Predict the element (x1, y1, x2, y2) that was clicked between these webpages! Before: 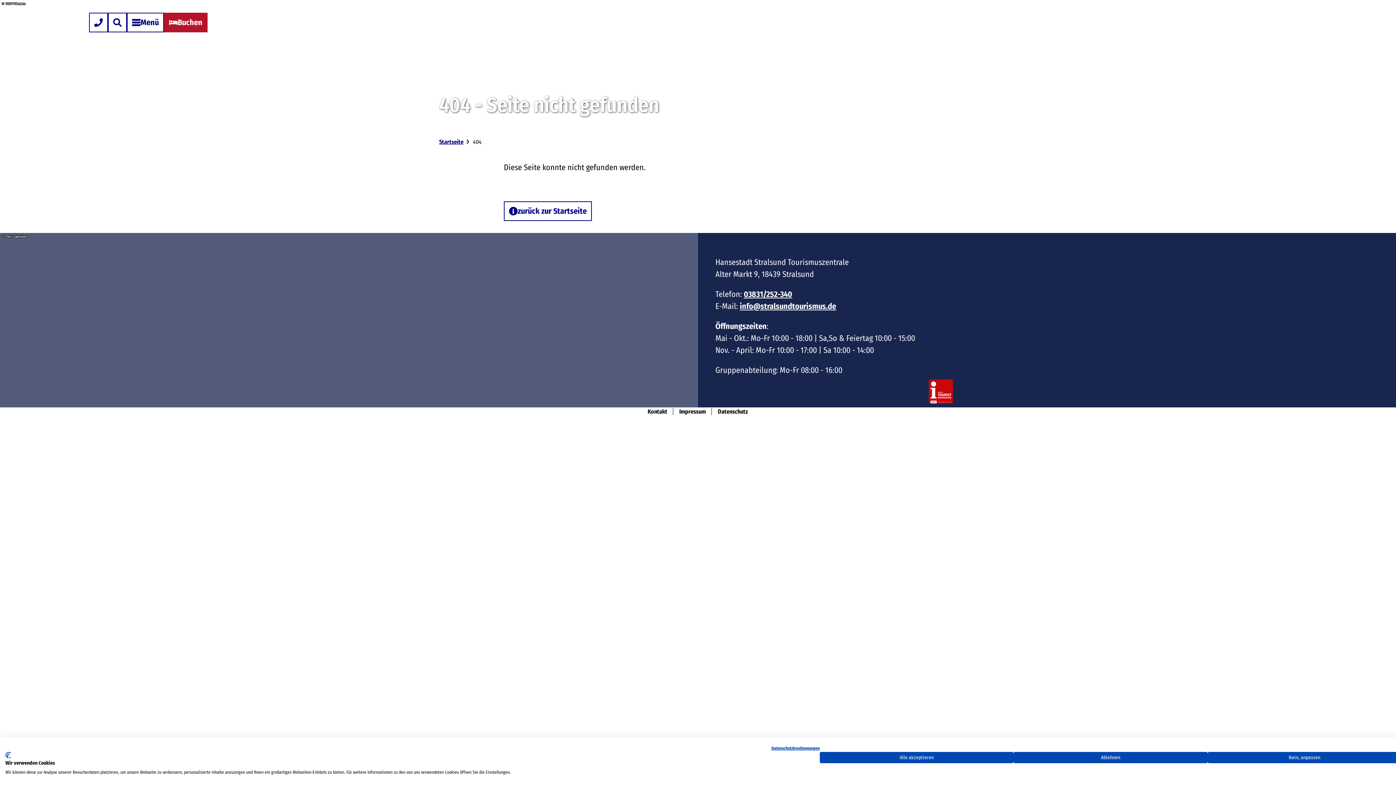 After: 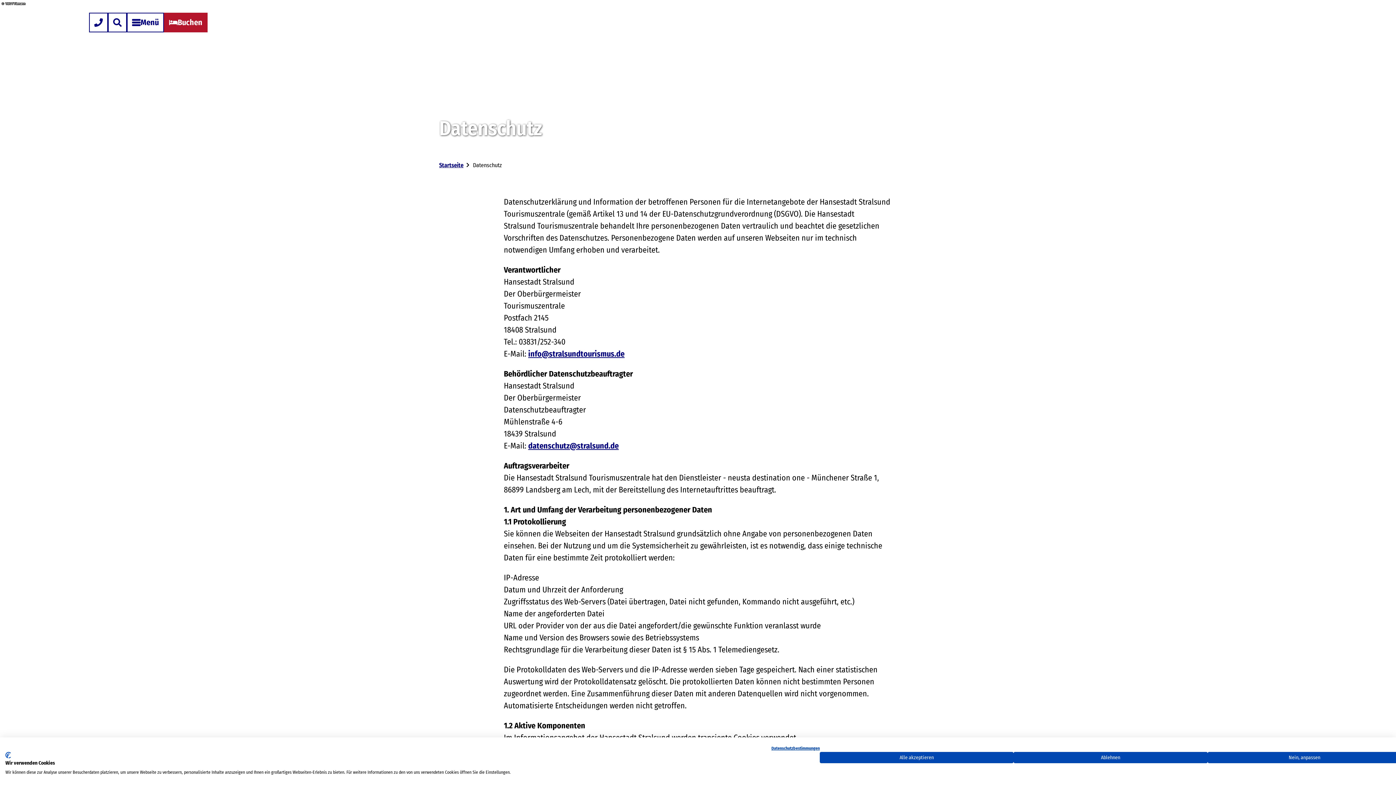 Action: label: Datenschutz bbox: (712, 408, 754, 415)